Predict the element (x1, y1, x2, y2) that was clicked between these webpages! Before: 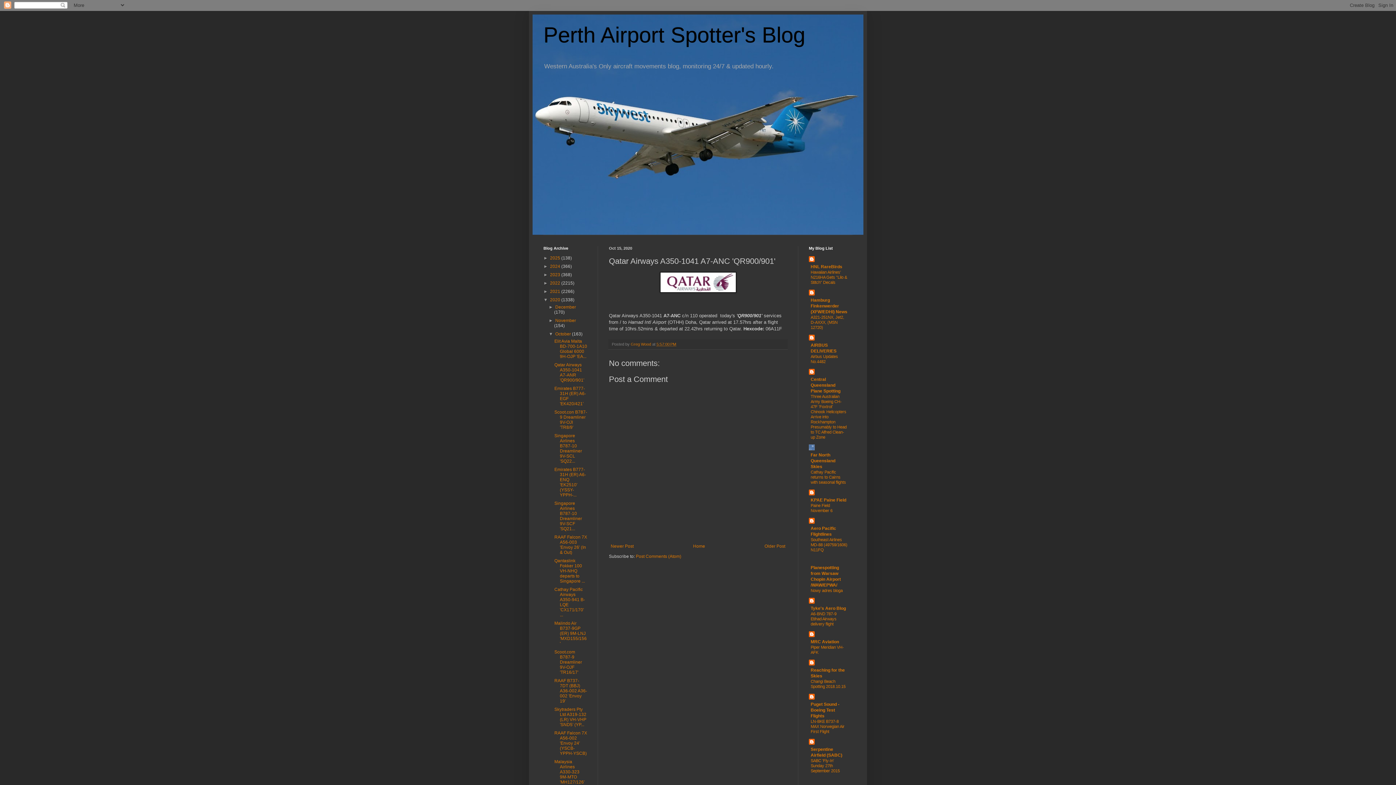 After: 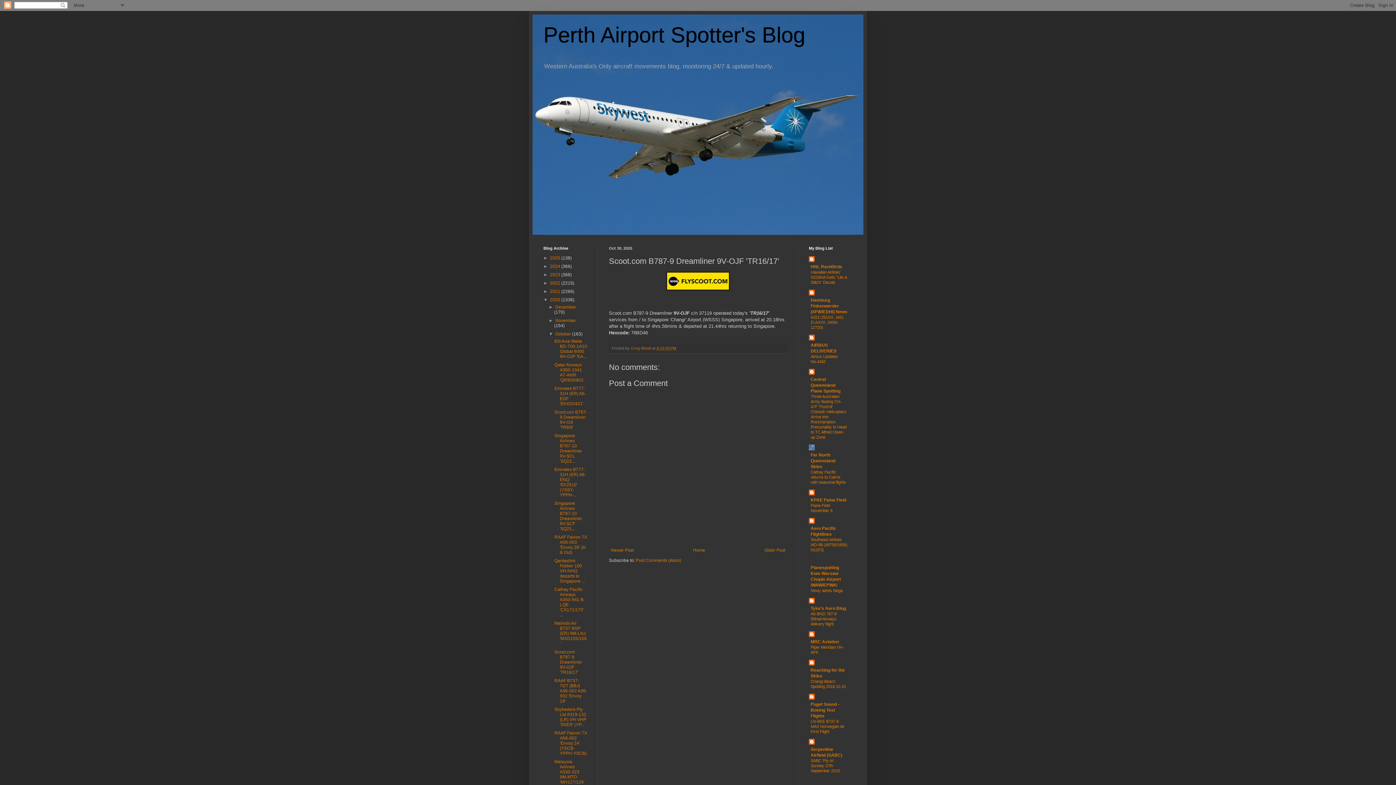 Action: label: Scoot.com B787-9 Dreamliner 9V-OJF 'TR16/17' bbox: (554, 649, 582, 675)